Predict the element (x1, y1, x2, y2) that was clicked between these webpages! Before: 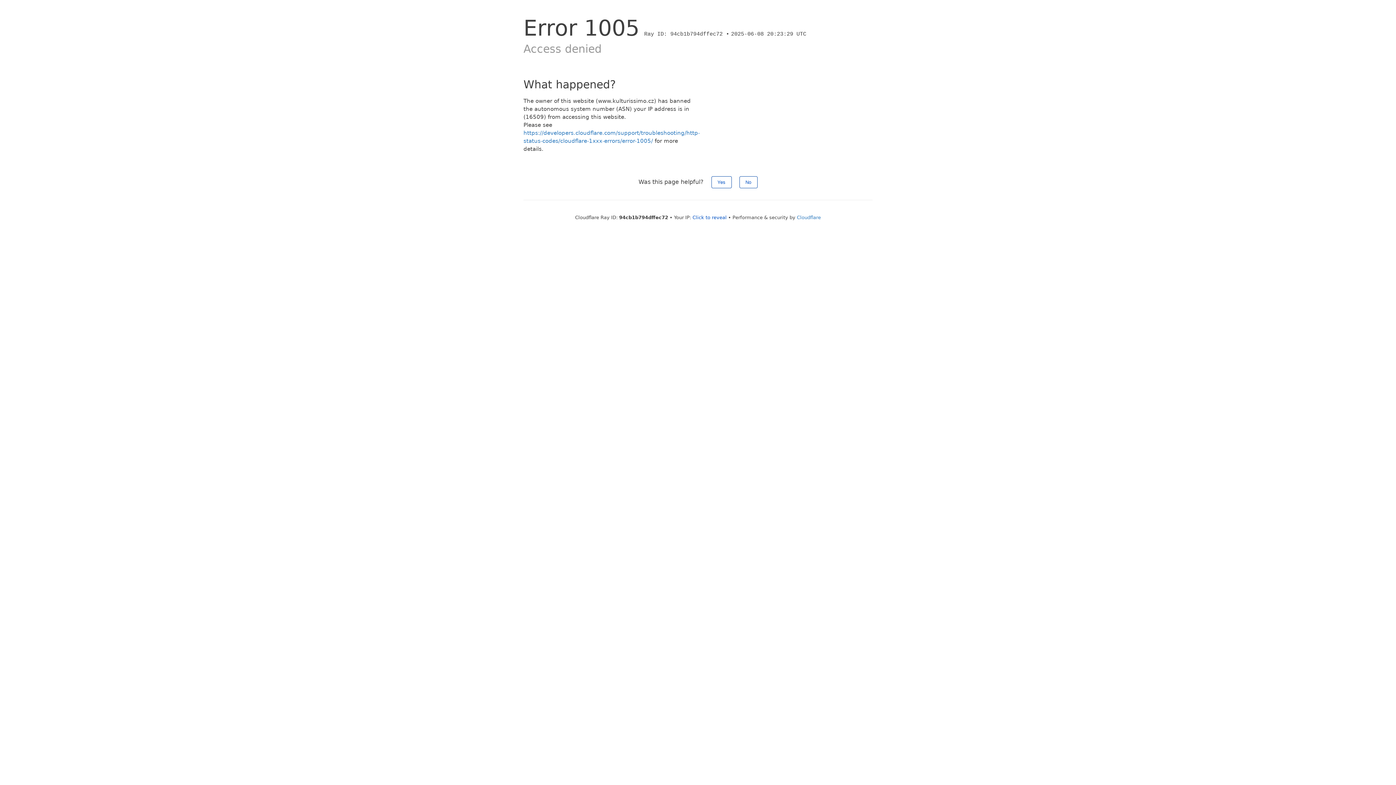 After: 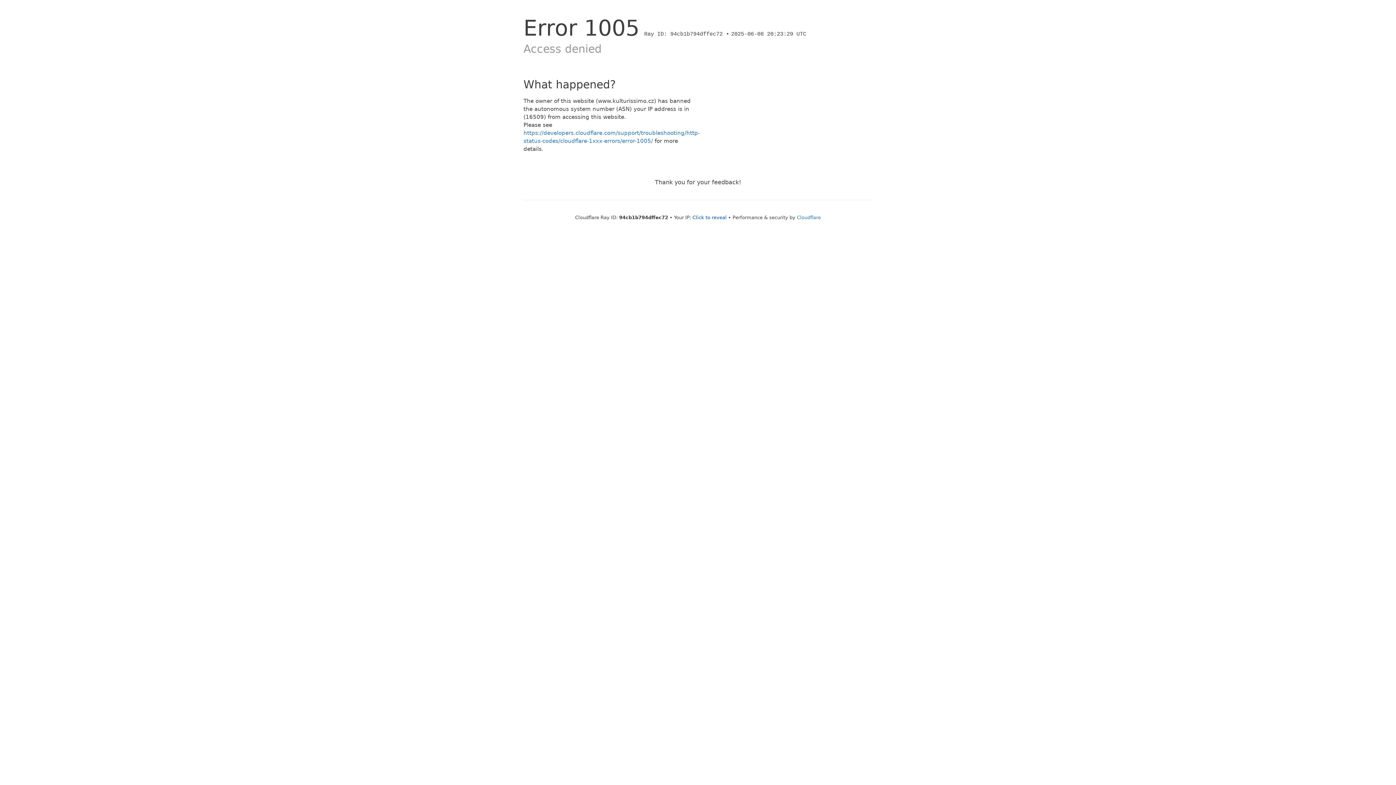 Action: bbox: (739, 176, 757, 188) label: No